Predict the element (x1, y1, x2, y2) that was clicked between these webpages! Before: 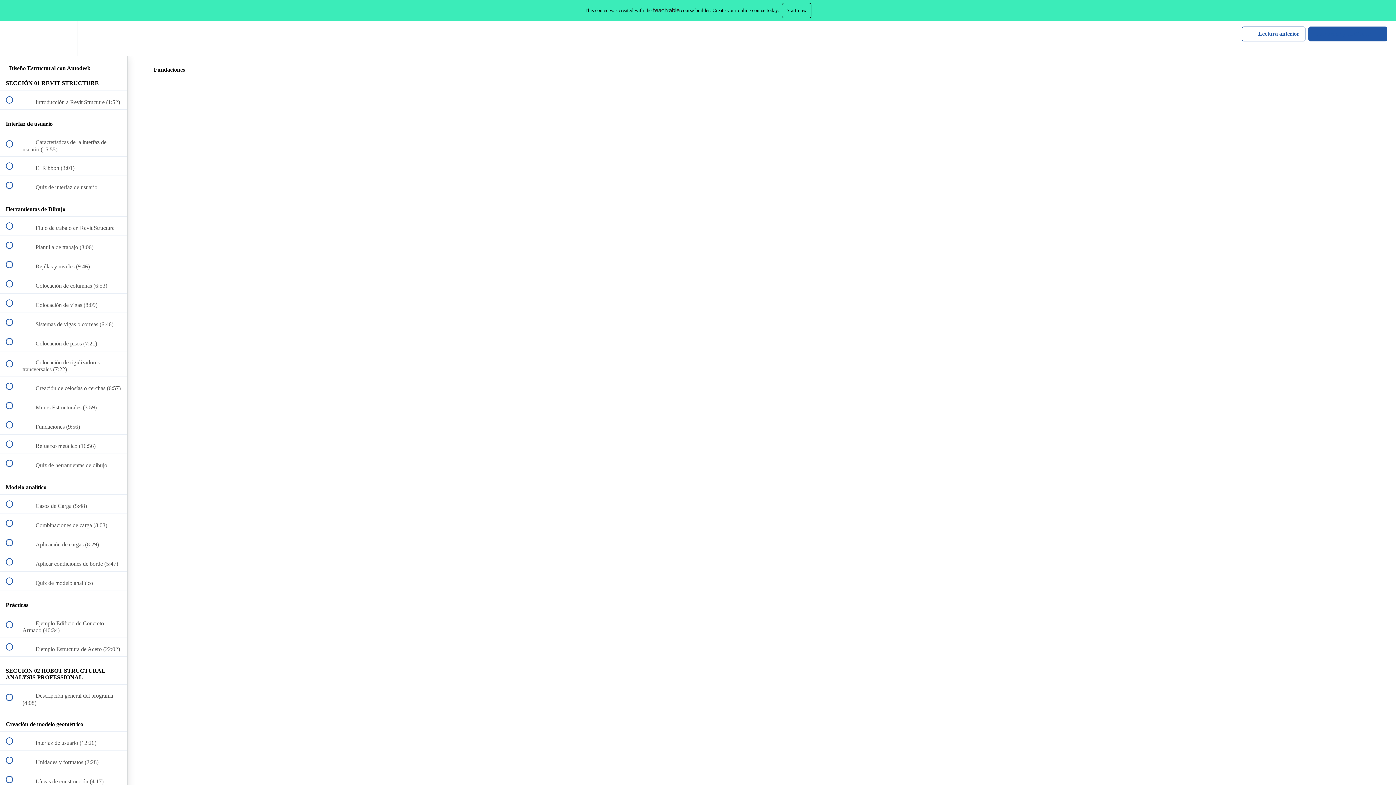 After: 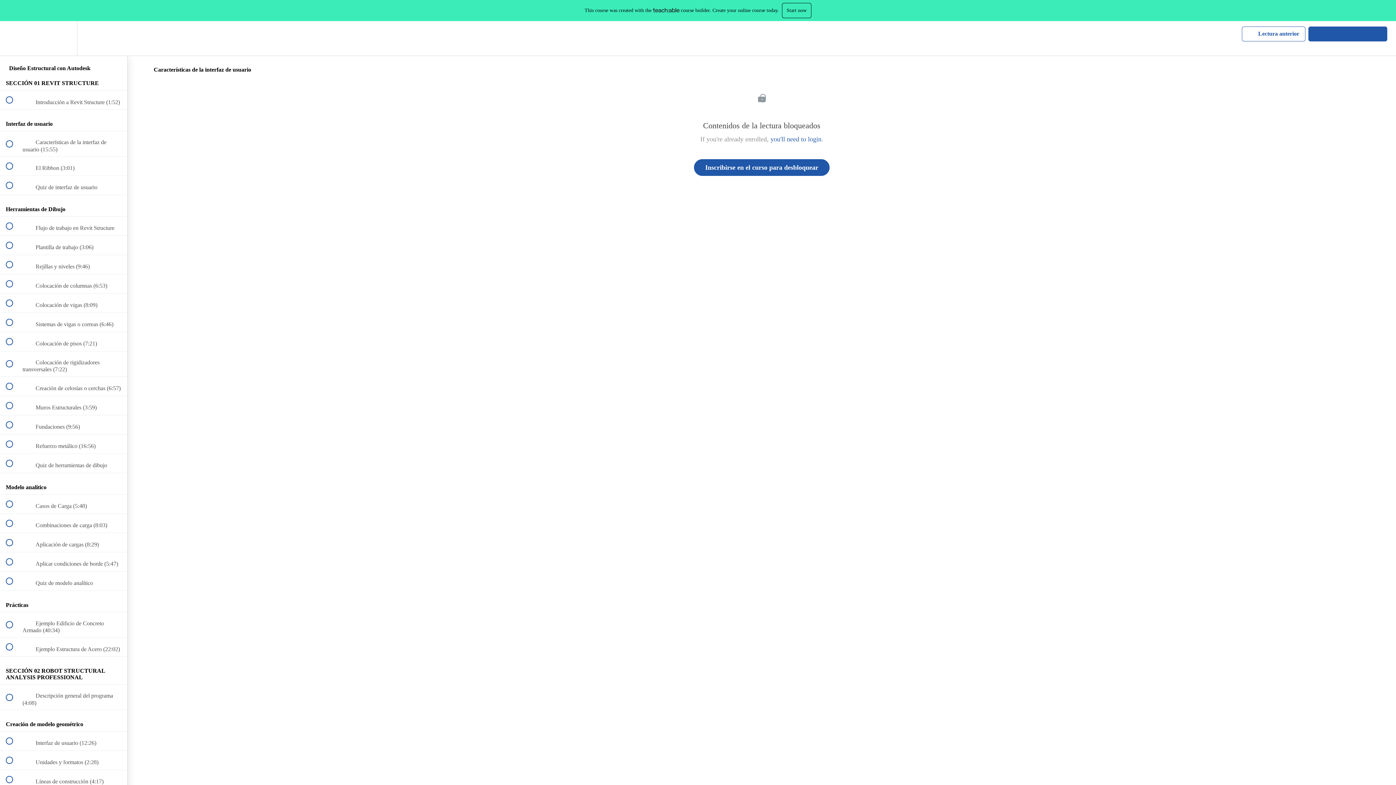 Action: bbox: (0, 131, 127, 156) label:  
 Características de la interfaz de usuario (15:55)